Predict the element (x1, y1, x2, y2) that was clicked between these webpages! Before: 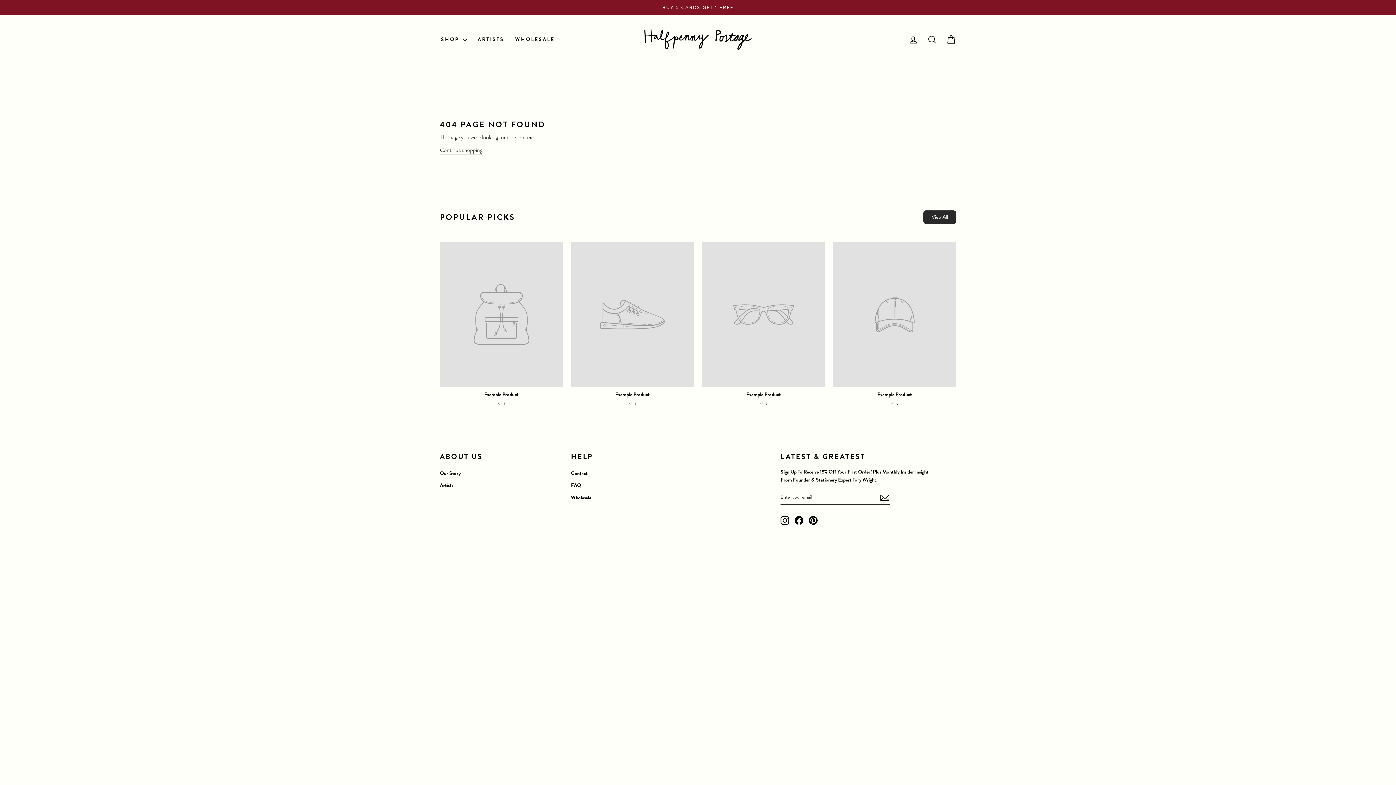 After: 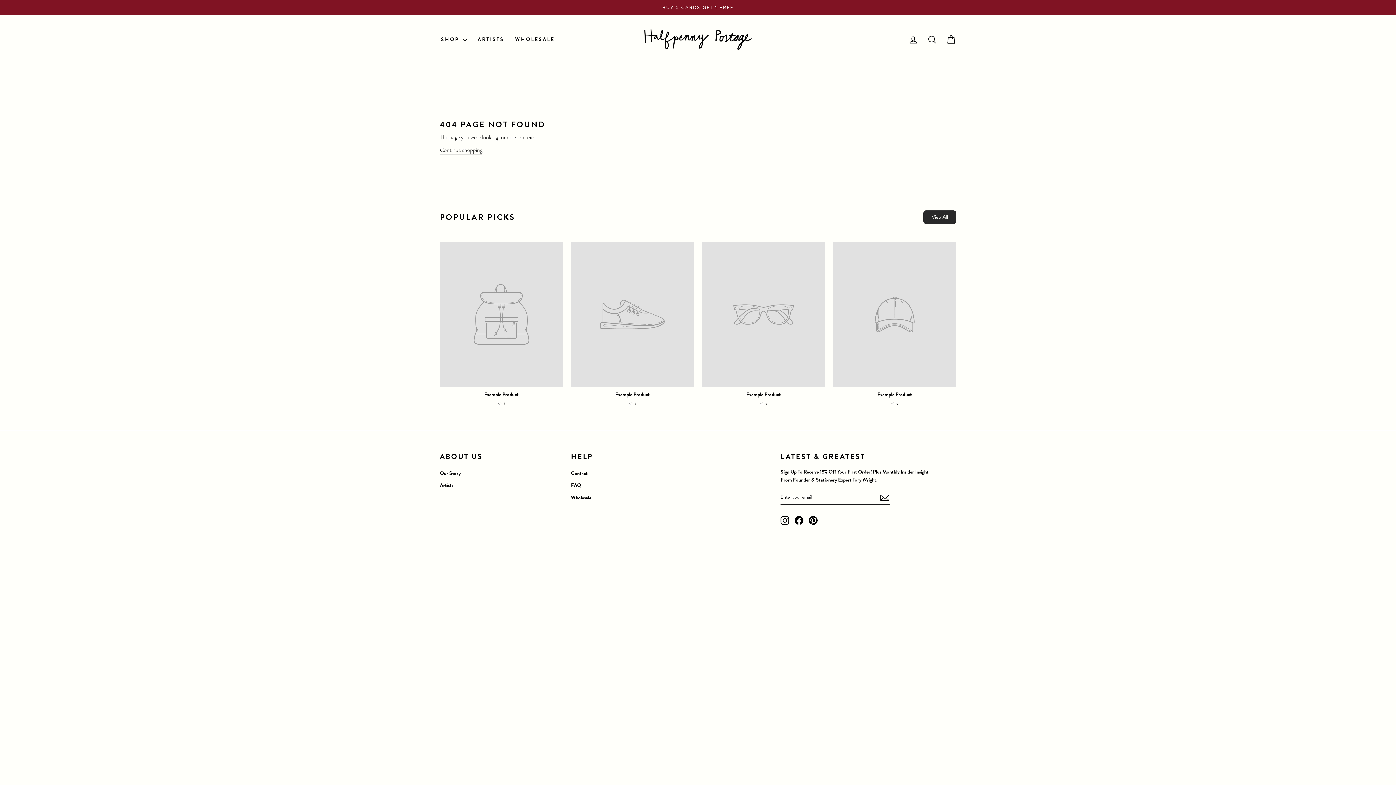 Action: label: Instagram bbox: (780, 516, 789, 524)